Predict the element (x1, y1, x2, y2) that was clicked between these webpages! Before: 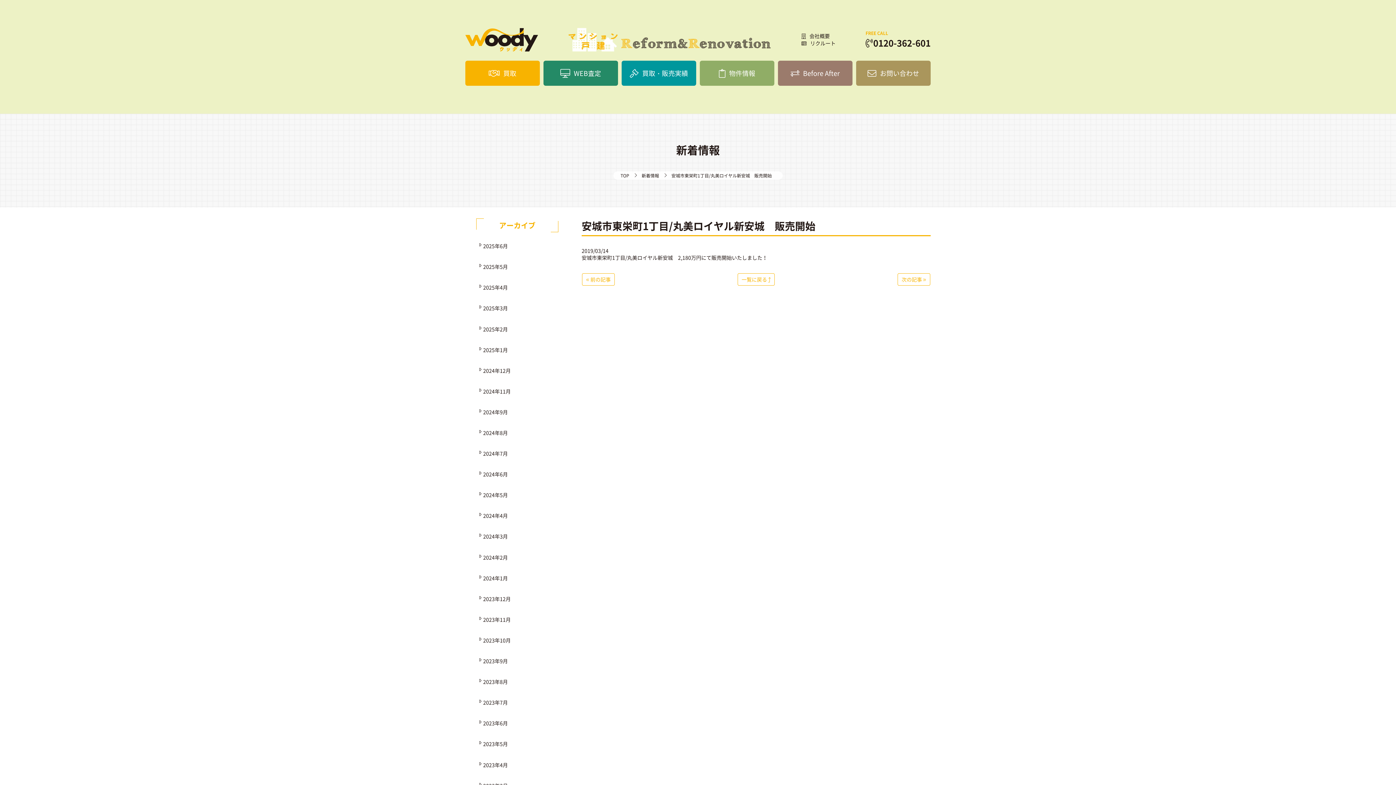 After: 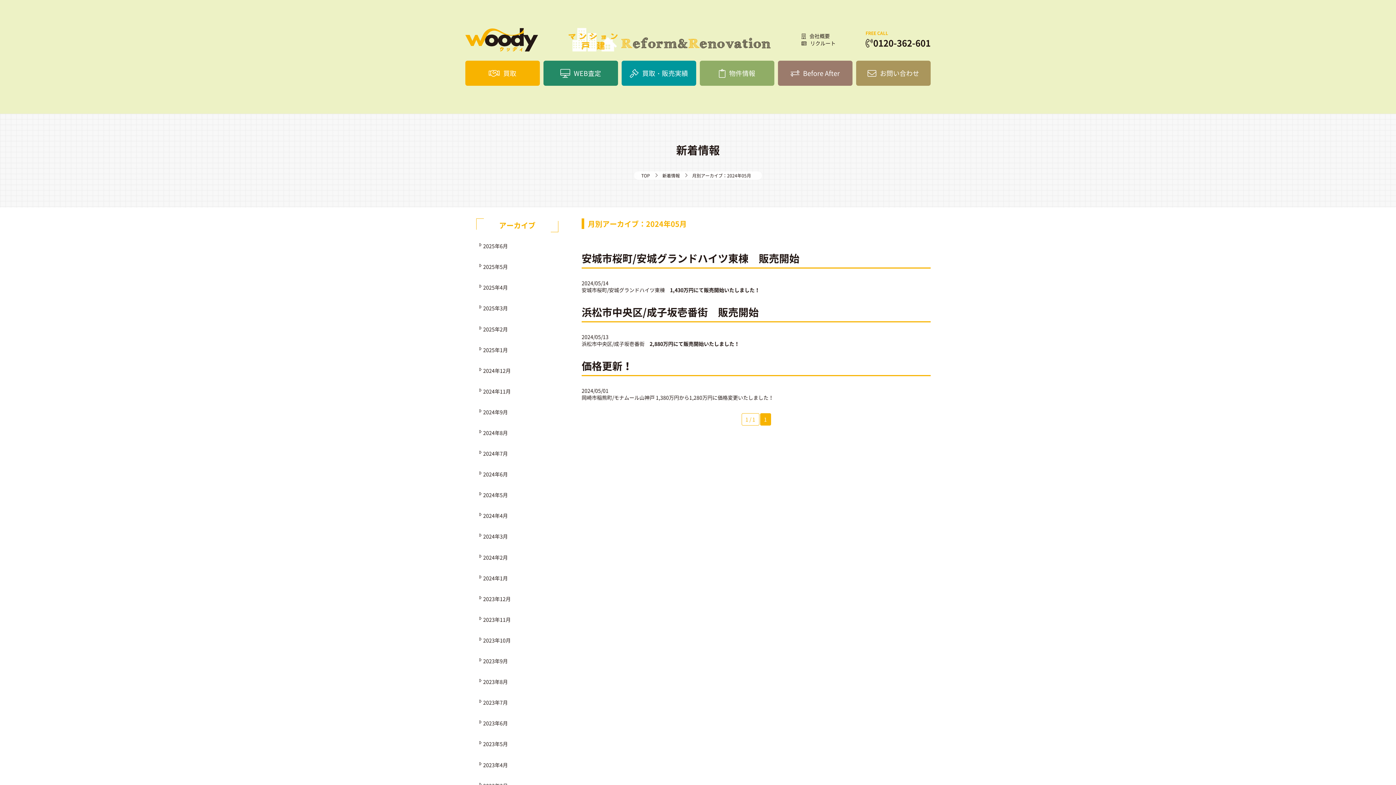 Action: label: 2024年5月 bbox: (476, 486, 558, 503)